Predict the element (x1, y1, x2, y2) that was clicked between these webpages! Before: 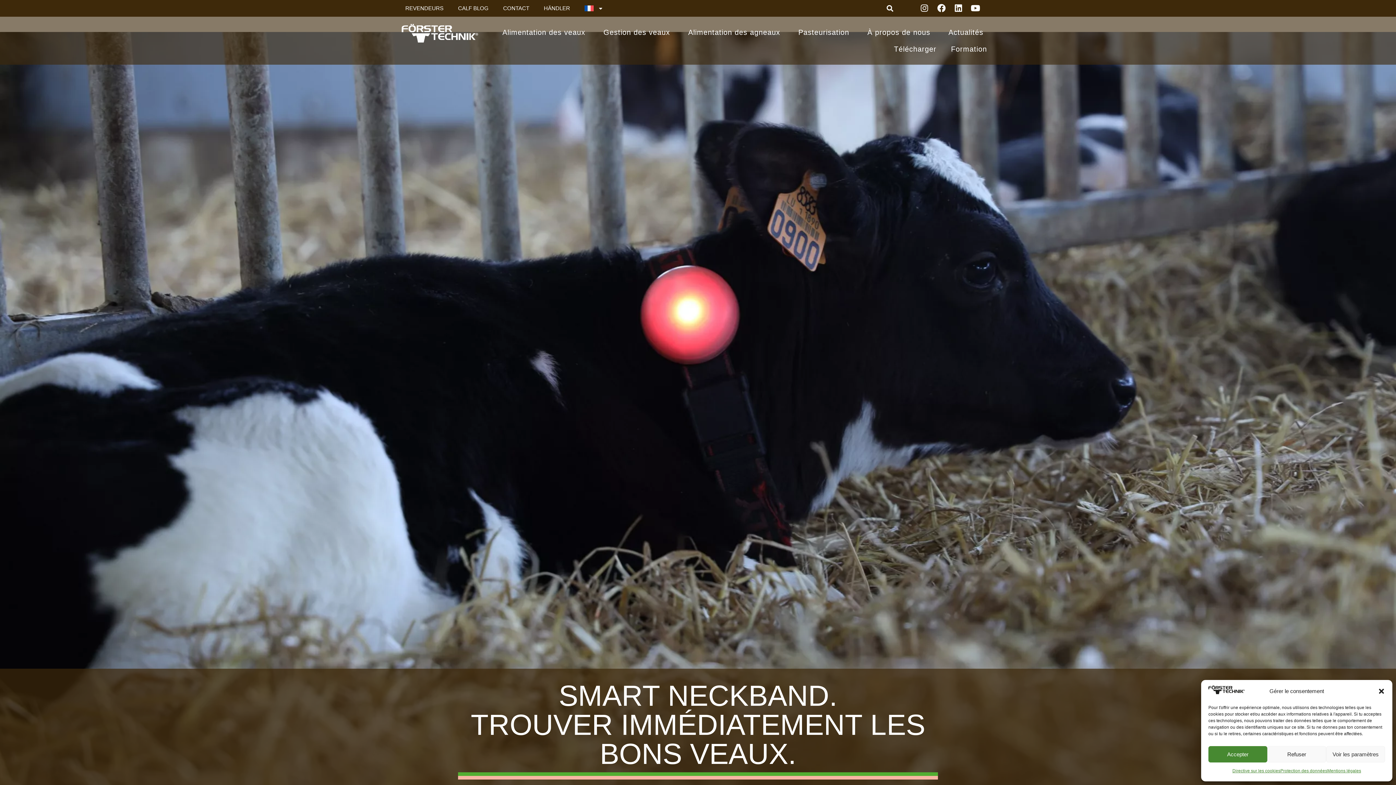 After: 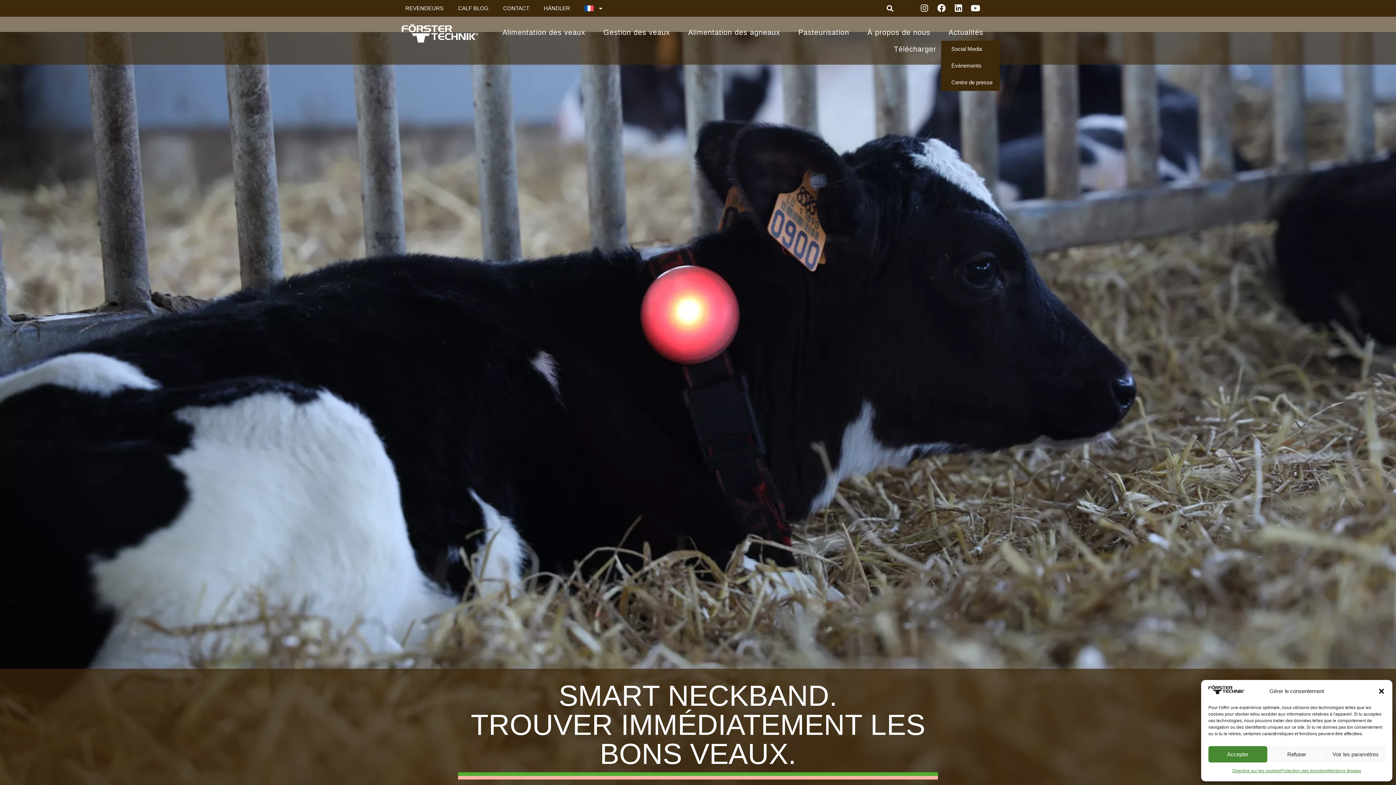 Action: bbox: (941, 24, 994, 40) label: Actualités